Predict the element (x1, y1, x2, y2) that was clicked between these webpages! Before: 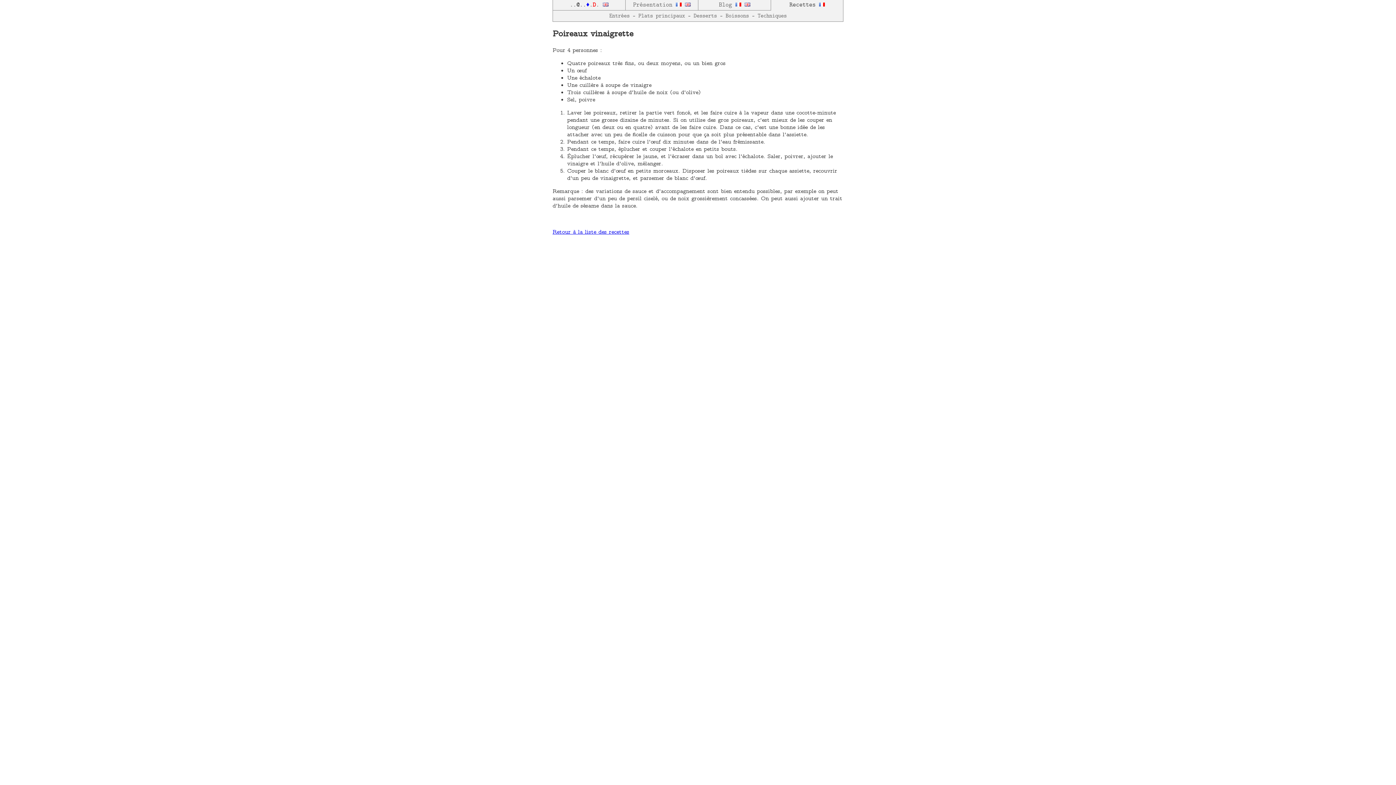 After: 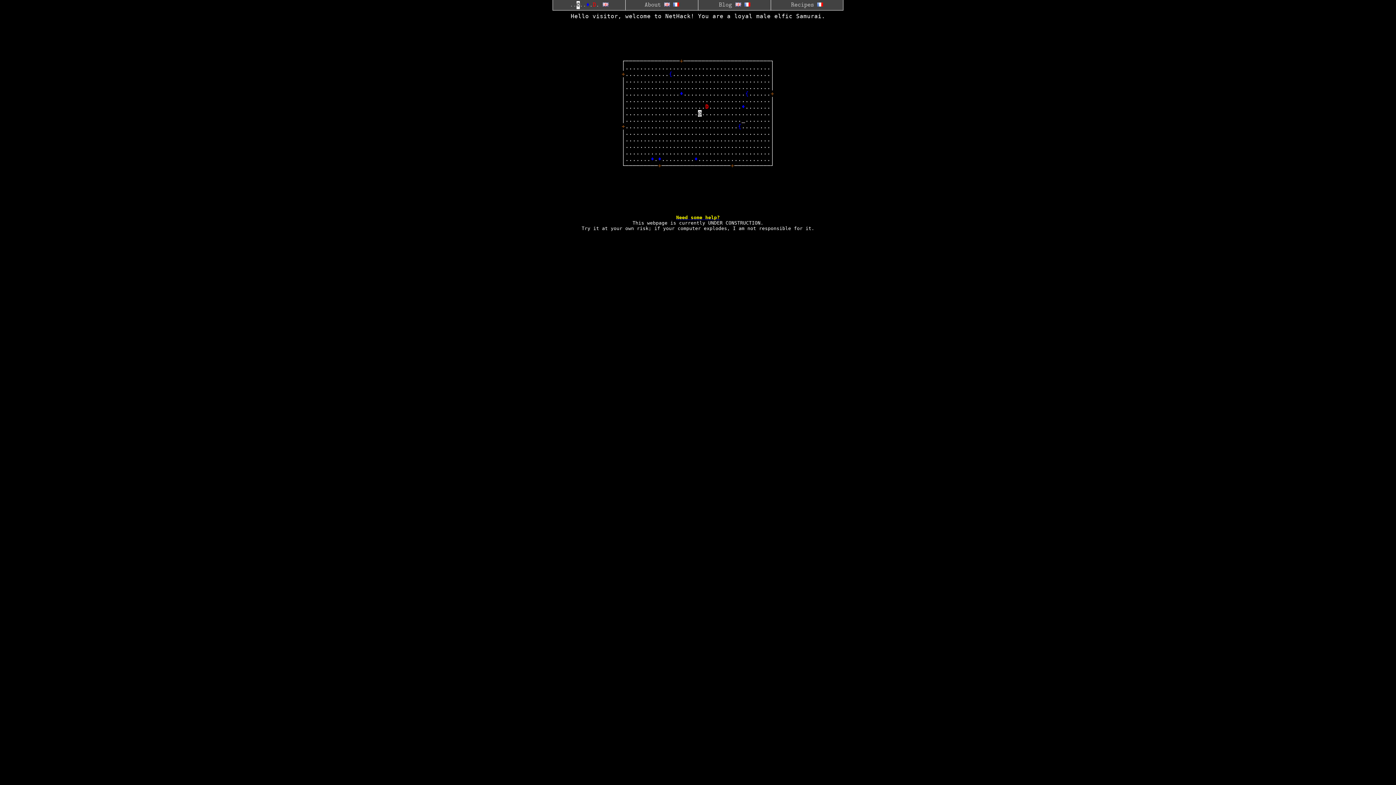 Action: bbox: (570, 1, 608, 9) label: ..@..♦.D. 